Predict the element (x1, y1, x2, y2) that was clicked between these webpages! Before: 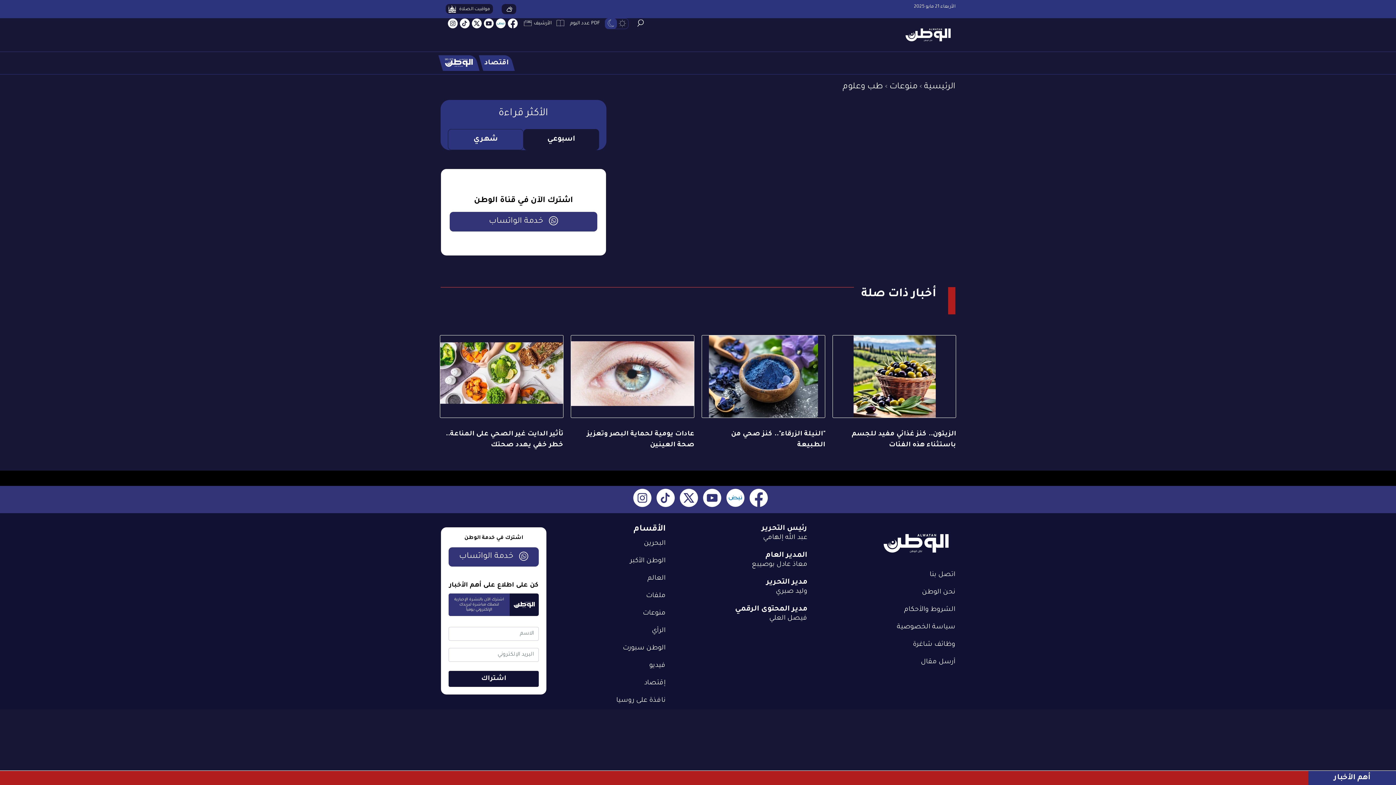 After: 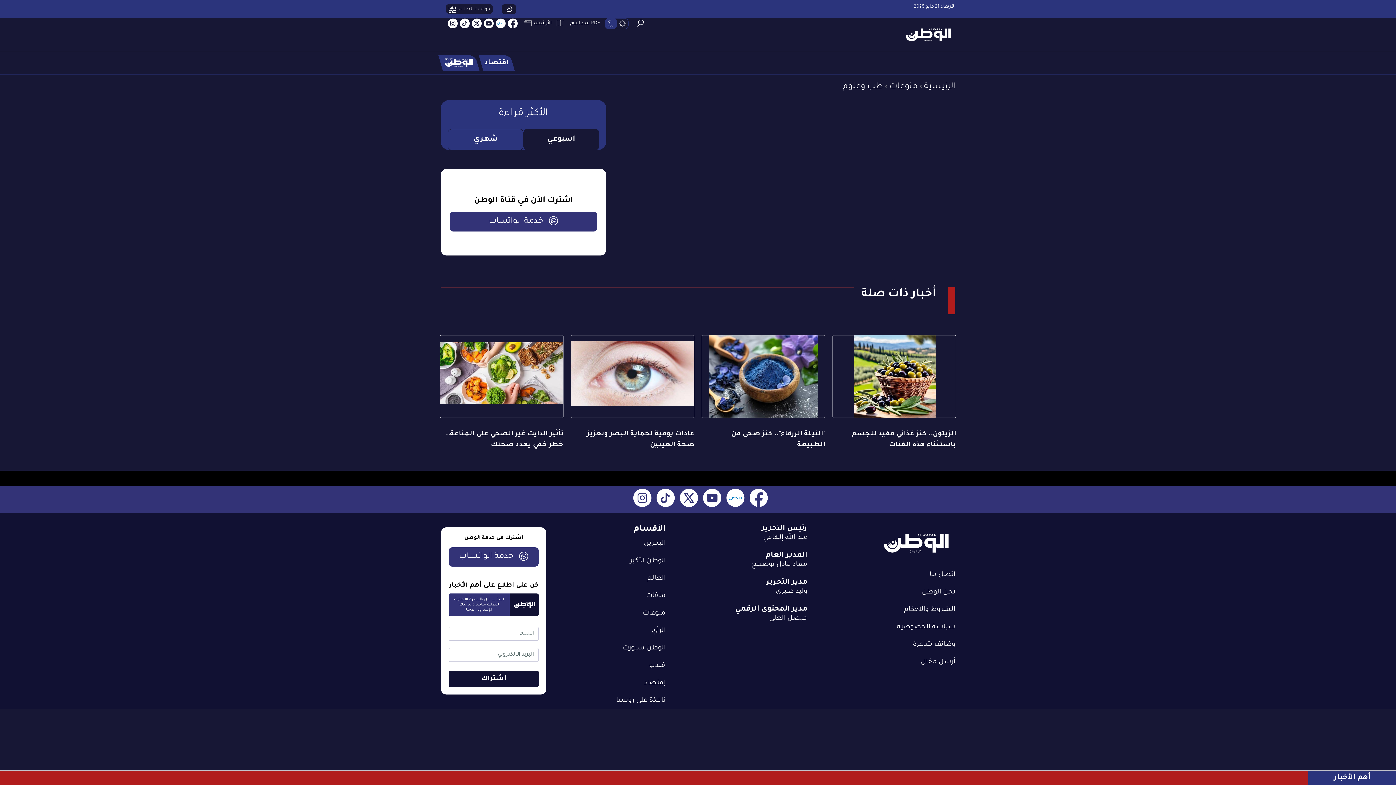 Action: bbox: (633, 486, 651, 513)